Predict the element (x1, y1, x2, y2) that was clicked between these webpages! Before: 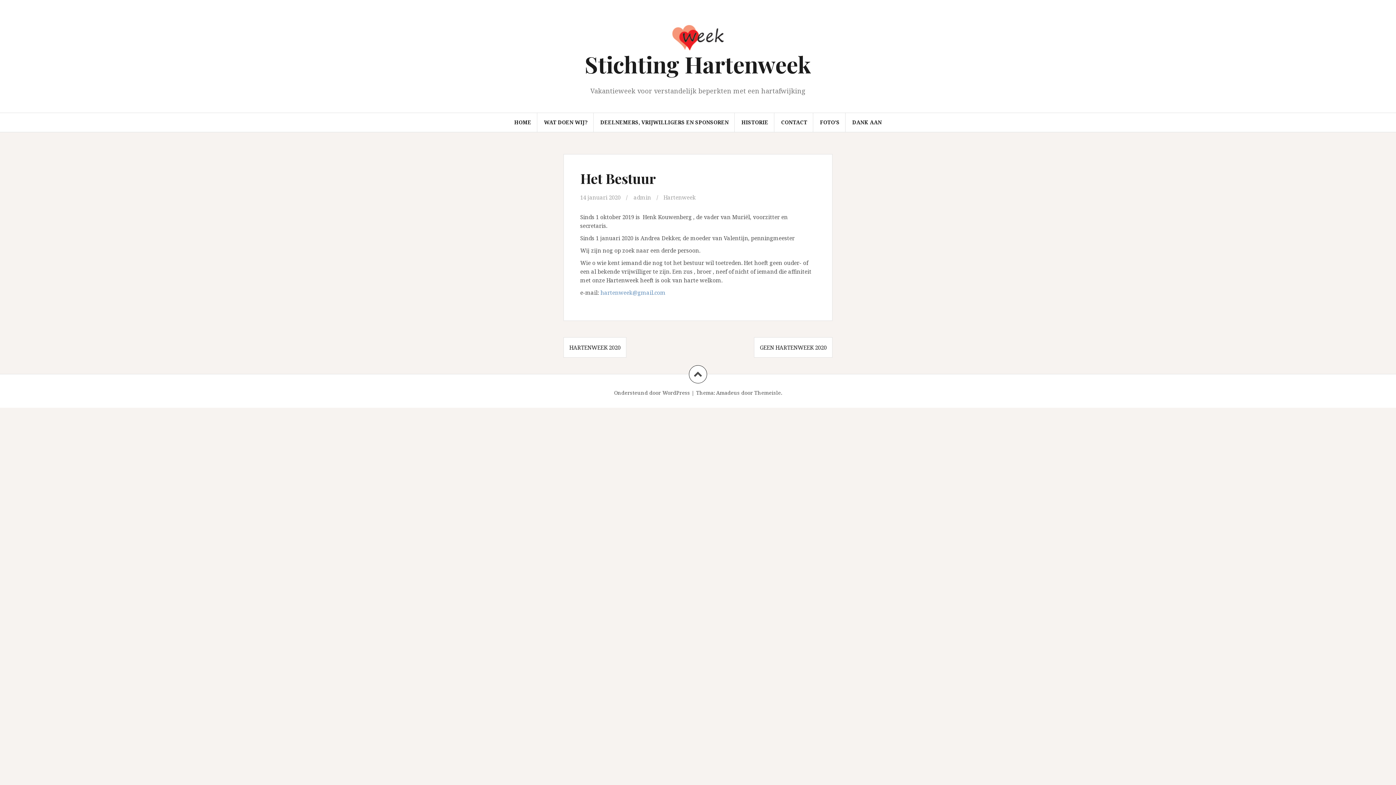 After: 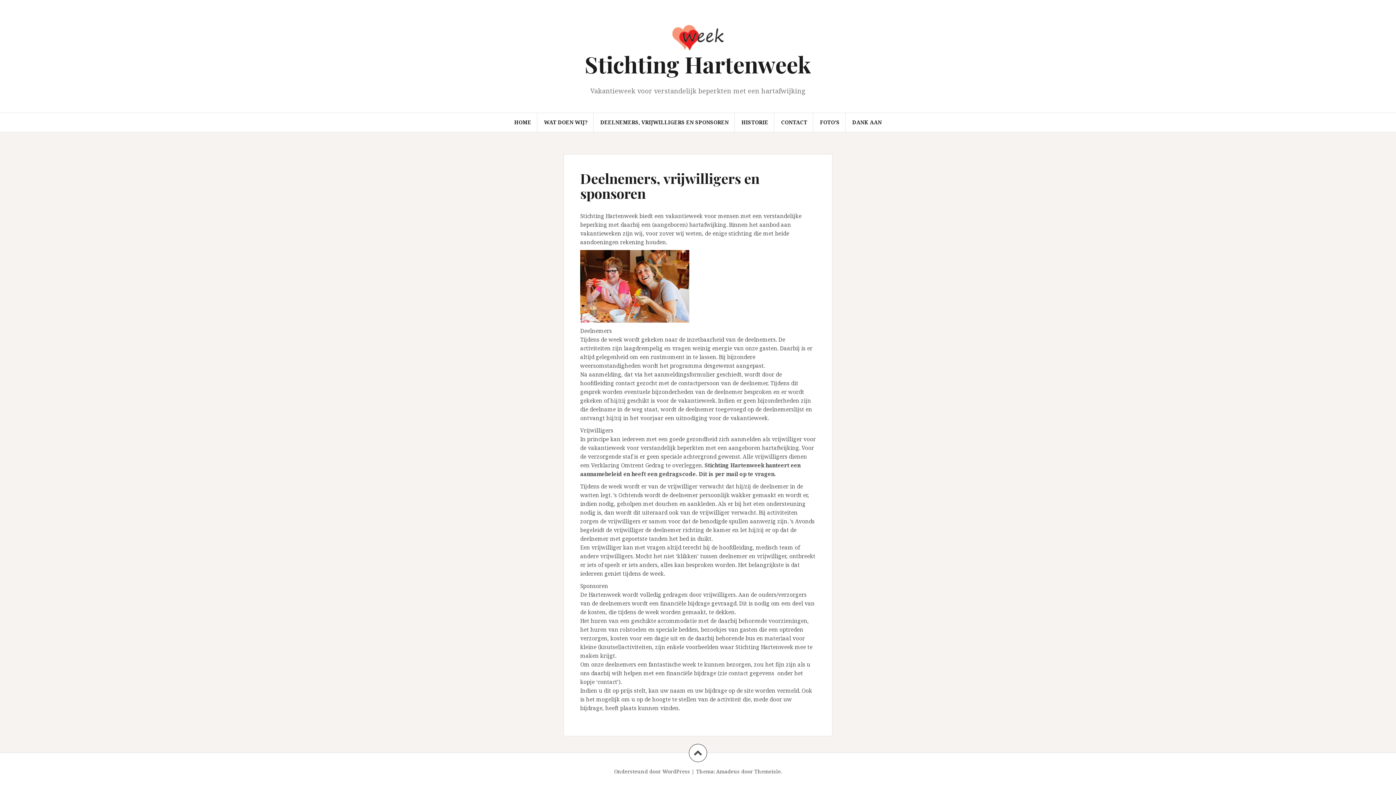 Action: bbox: (600, 118, 728, 126) label: DEELNEMERS, VRIJWILLIGERS EN SPONSOREN